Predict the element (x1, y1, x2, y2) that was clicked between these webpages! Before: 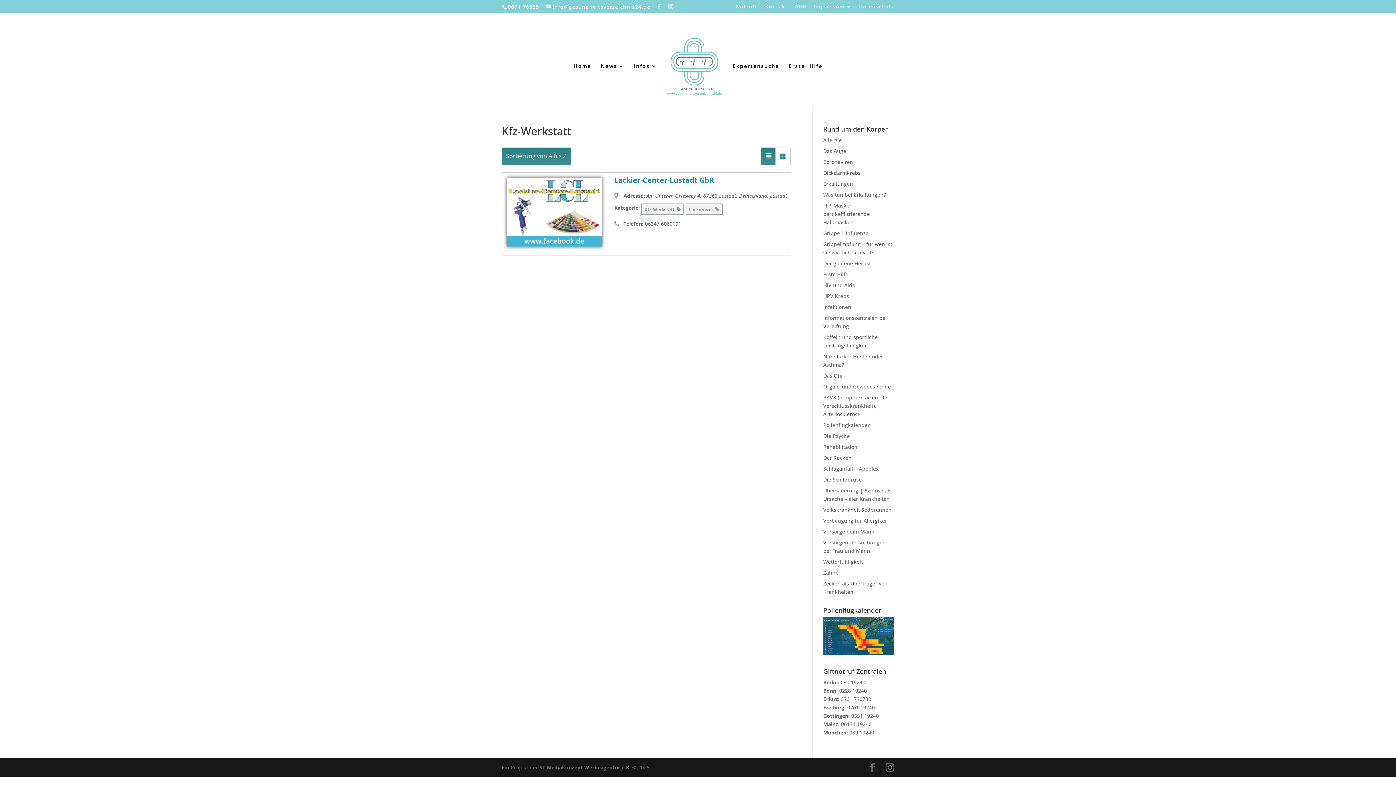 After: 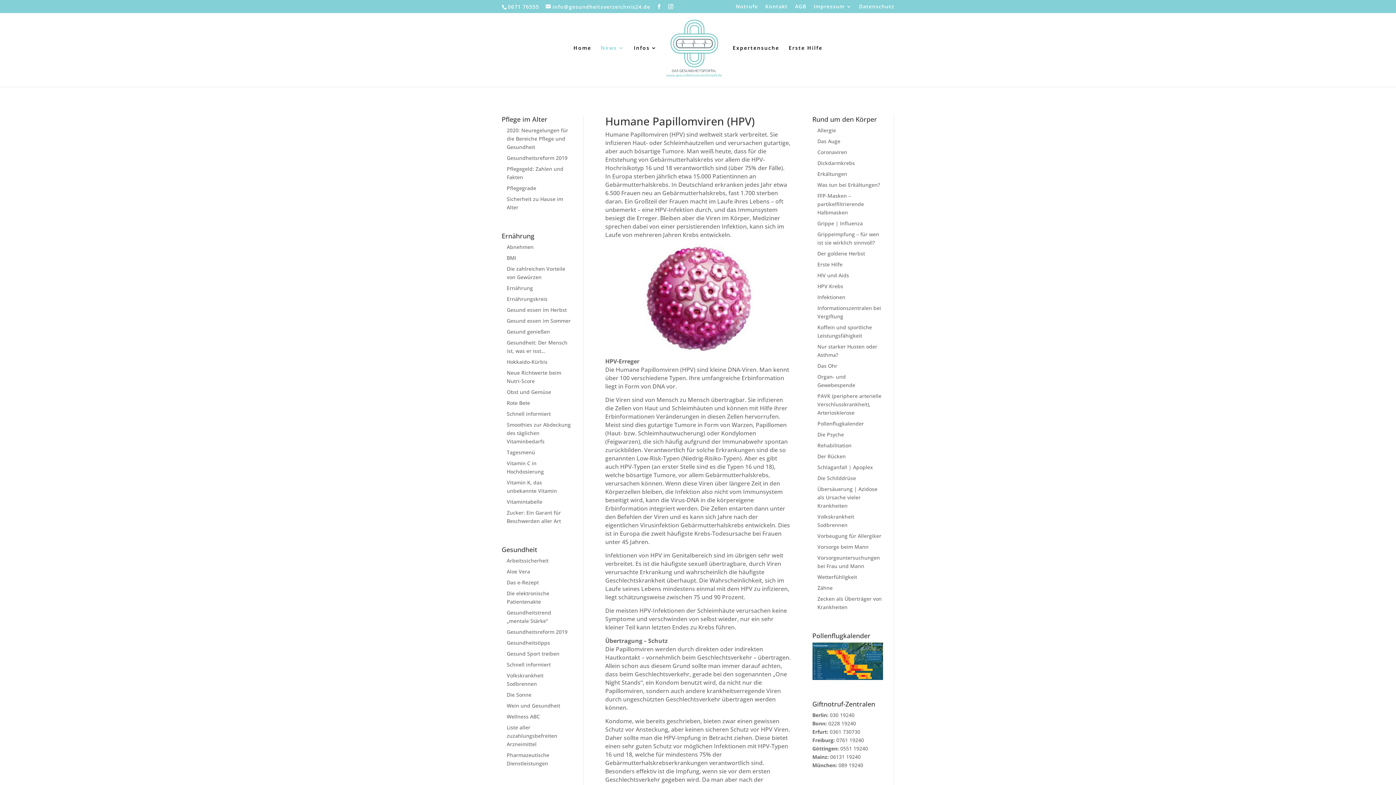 Action: label: HPV Krebs bbox: (823, 292, 849, 299)